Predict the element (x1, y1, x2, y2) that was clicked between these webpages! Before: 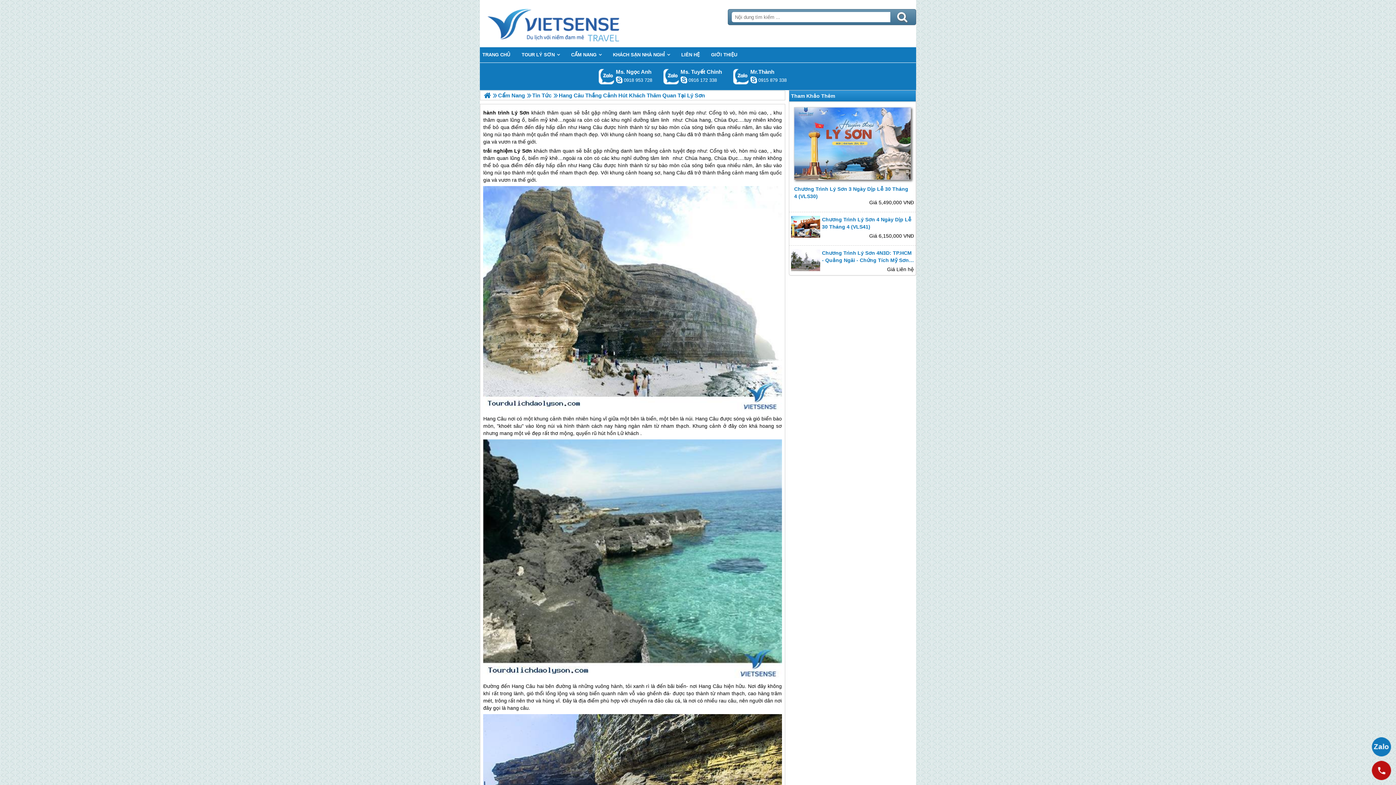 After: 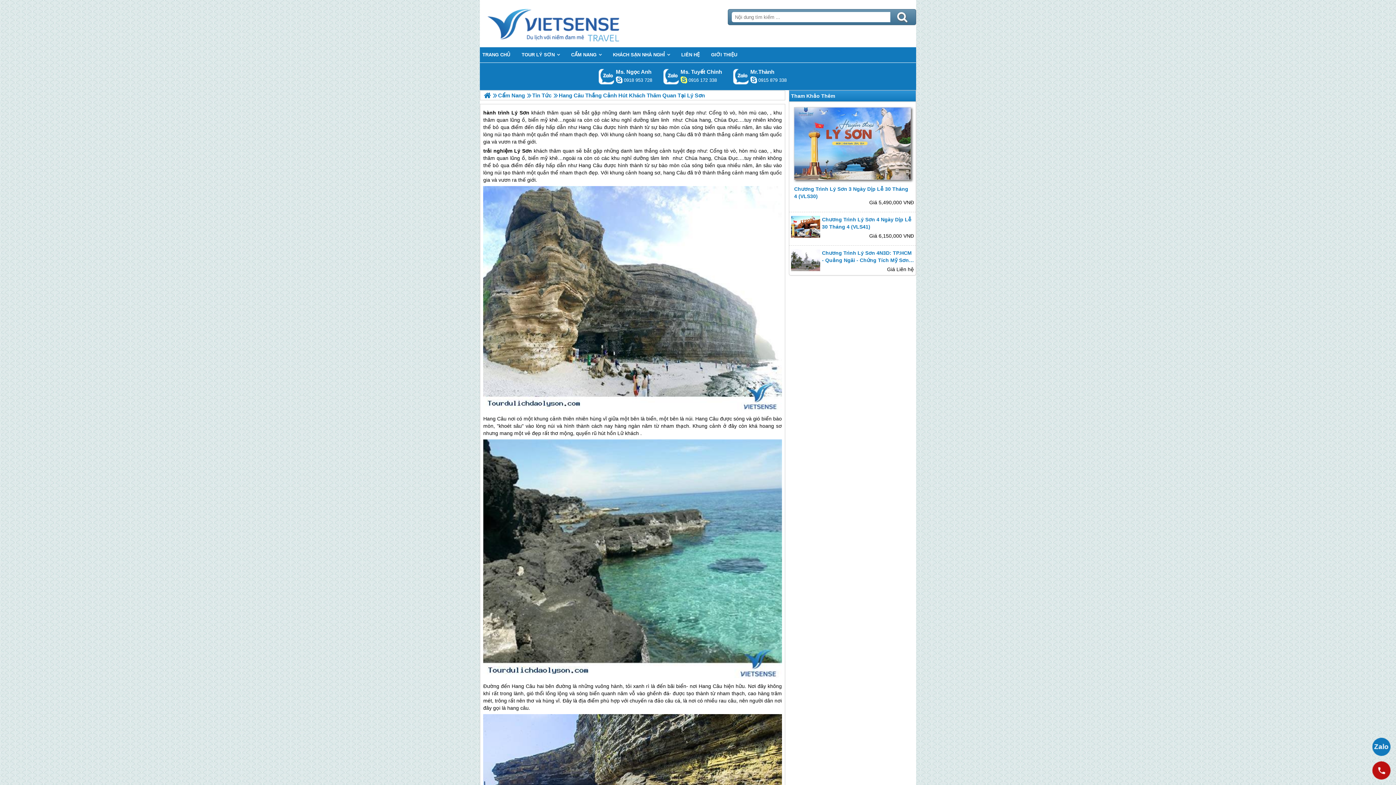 Action: label: chinh_vietsensetravel bbox: (680, 76, 687, 83)